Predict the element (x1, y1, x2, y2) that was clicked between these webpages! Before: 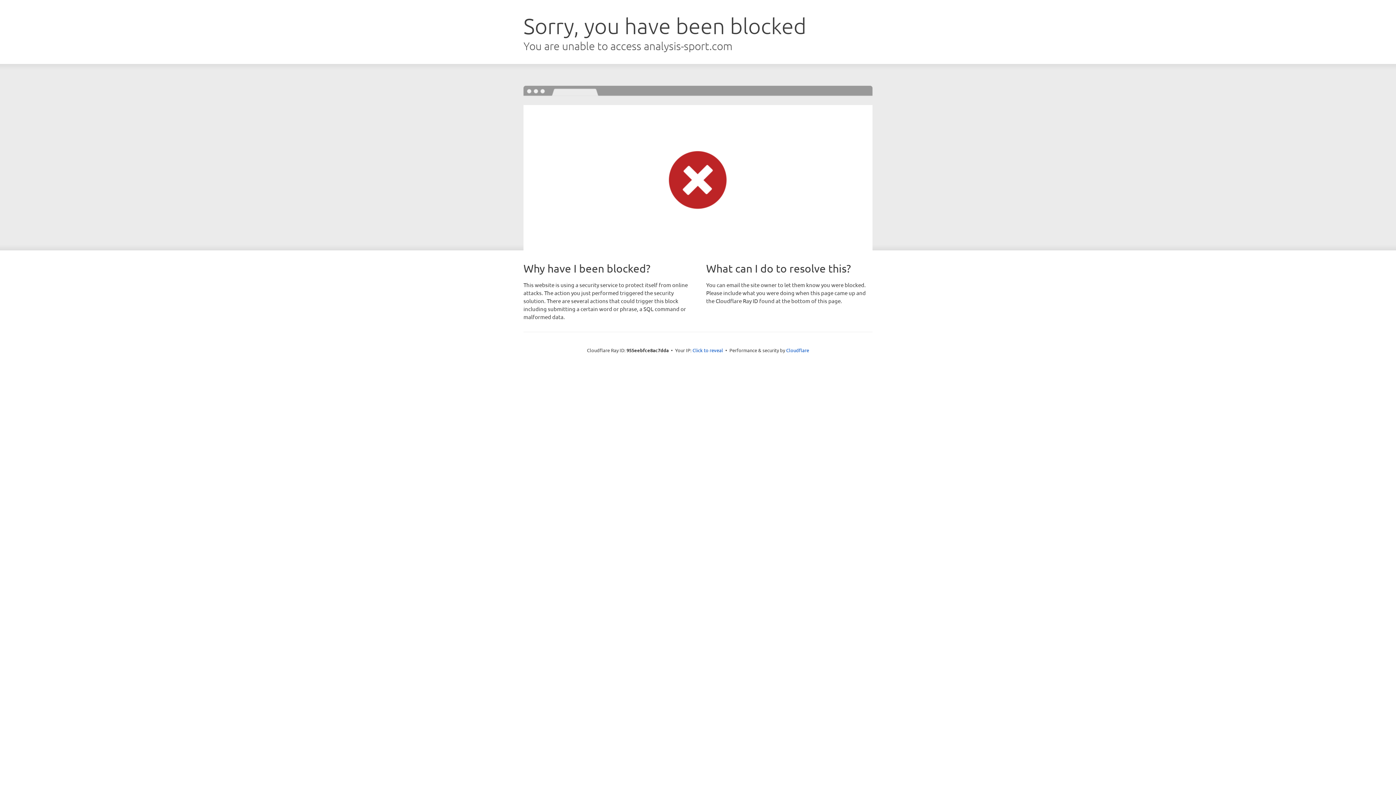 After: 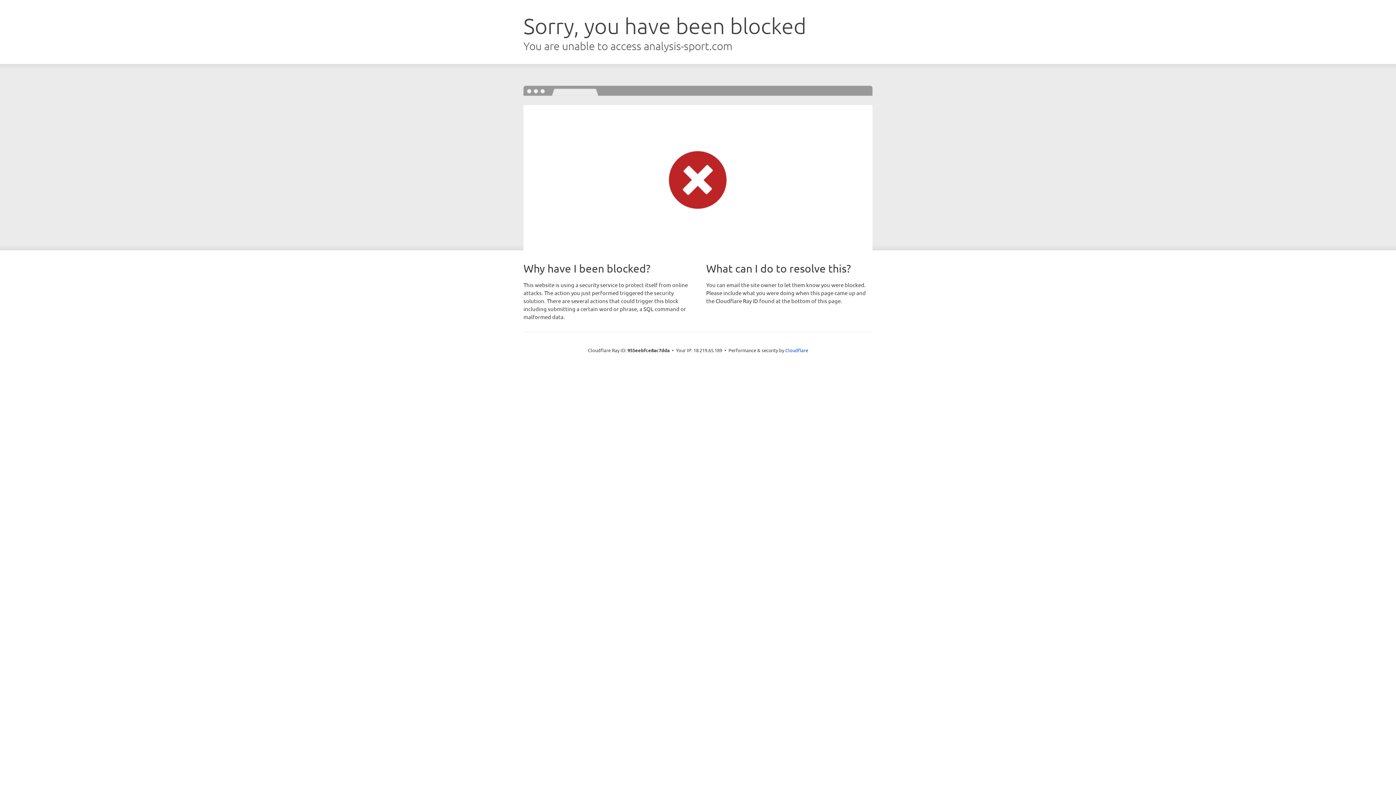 Action: bbox: (692, 346, 723, 353) label: Click to reveal